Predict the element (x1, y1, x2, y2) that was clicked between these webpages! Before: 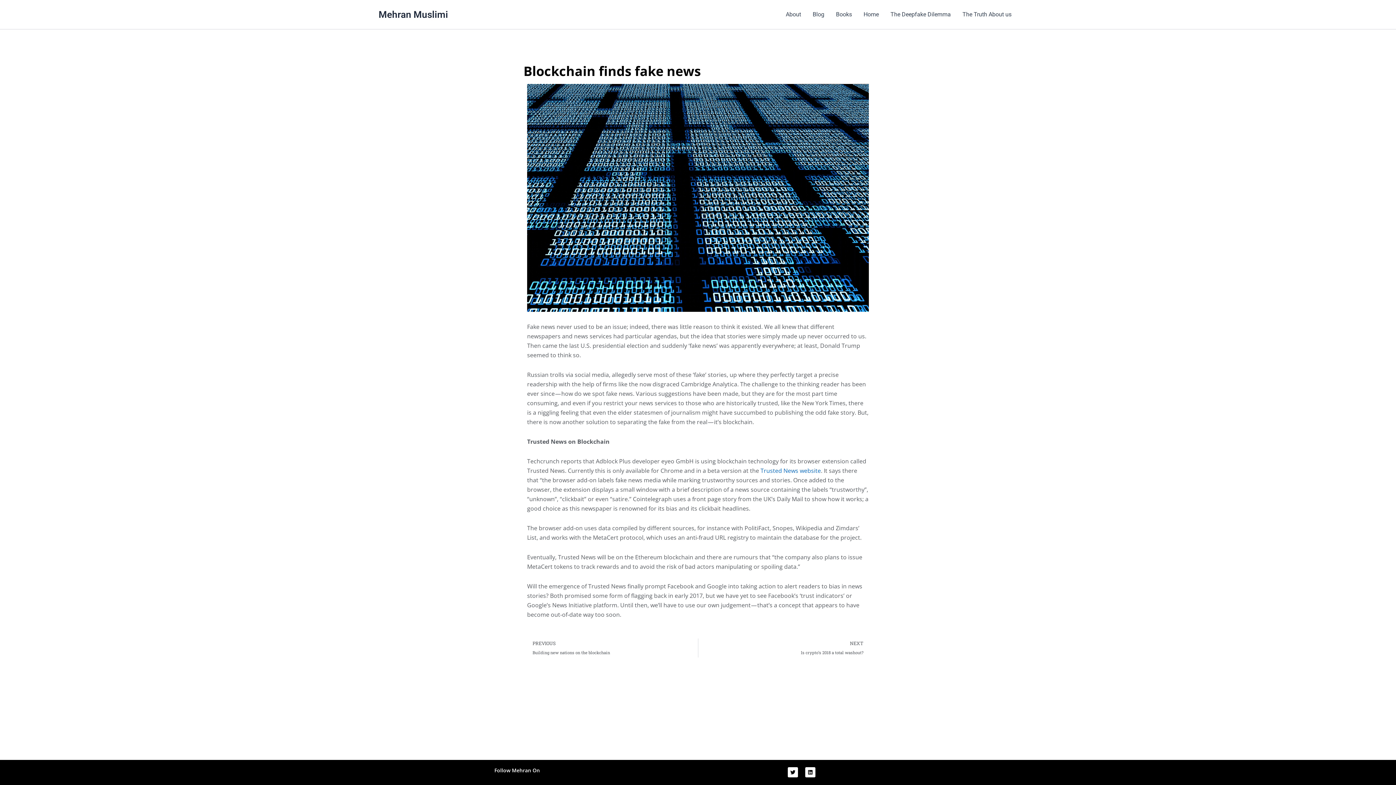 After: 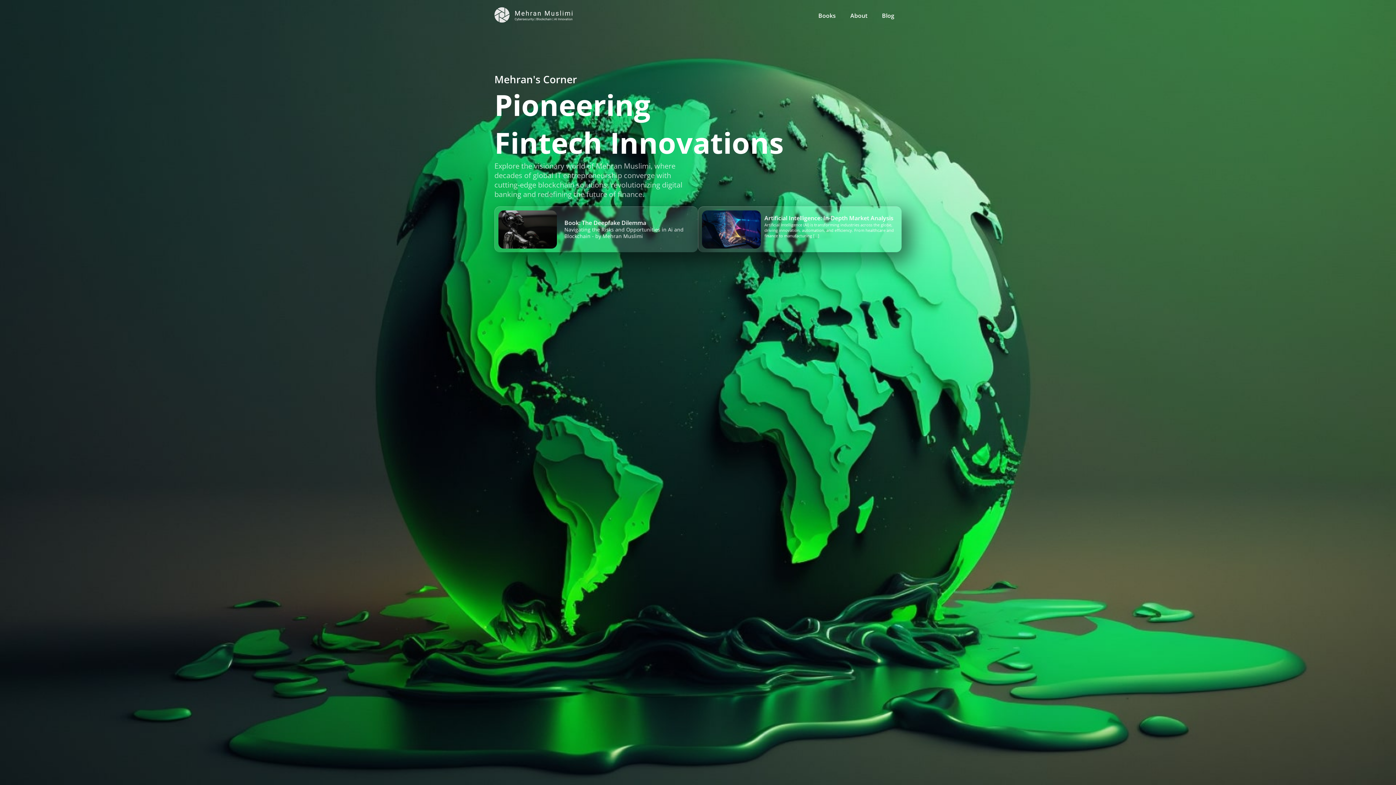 Action: label: Home bbox: (858, 0, 884, 29)